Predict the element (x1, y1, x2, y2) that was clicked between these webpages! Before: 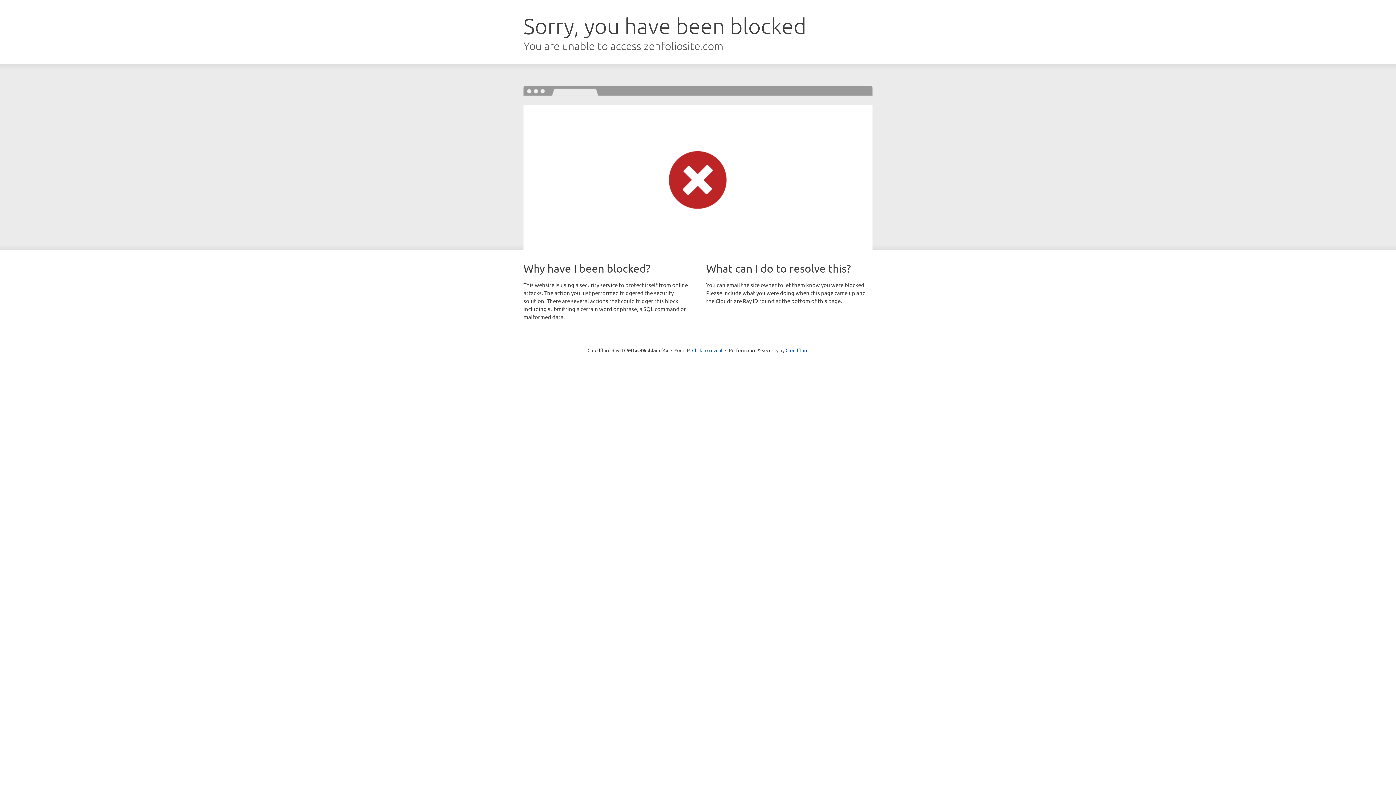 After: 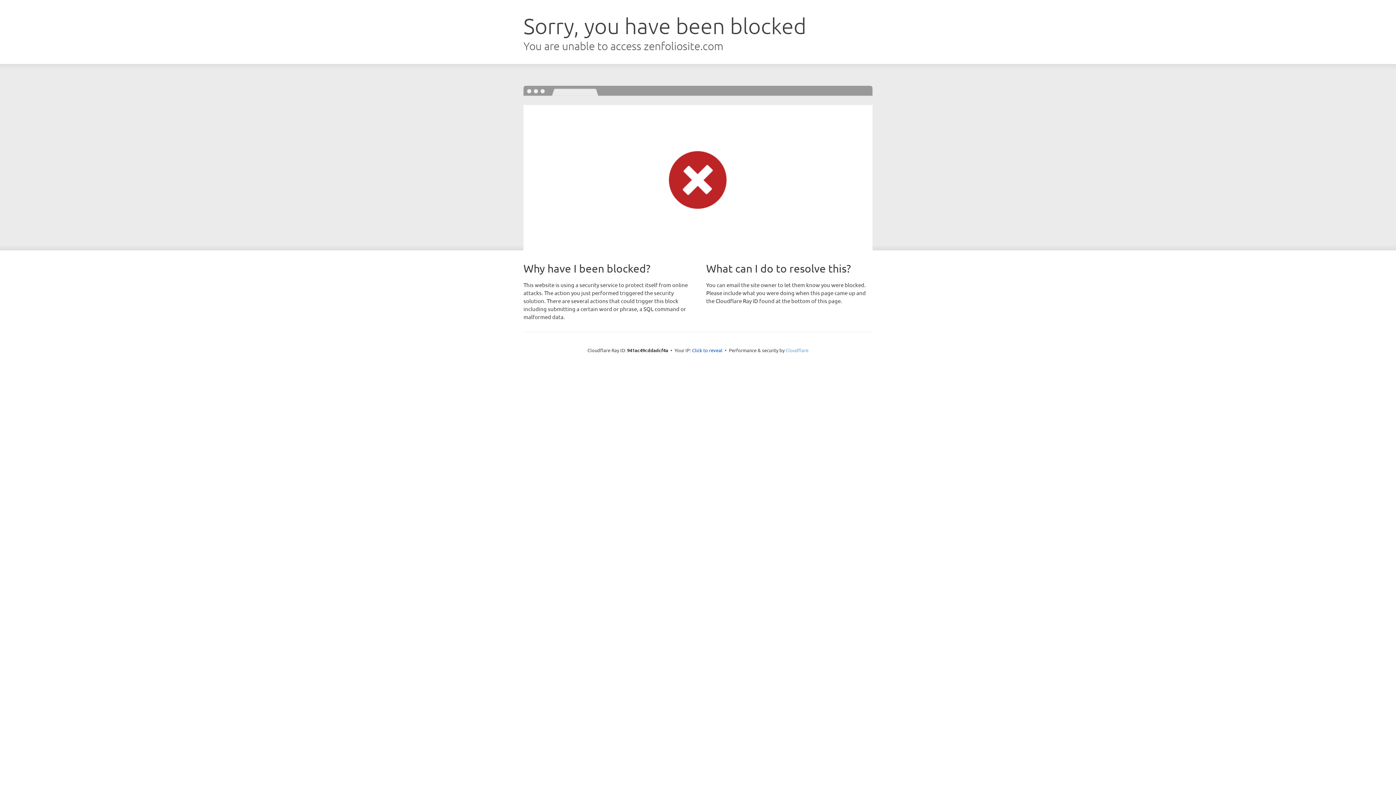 Action: label: Cloudflare bbox: (785, 347, 808, 353)